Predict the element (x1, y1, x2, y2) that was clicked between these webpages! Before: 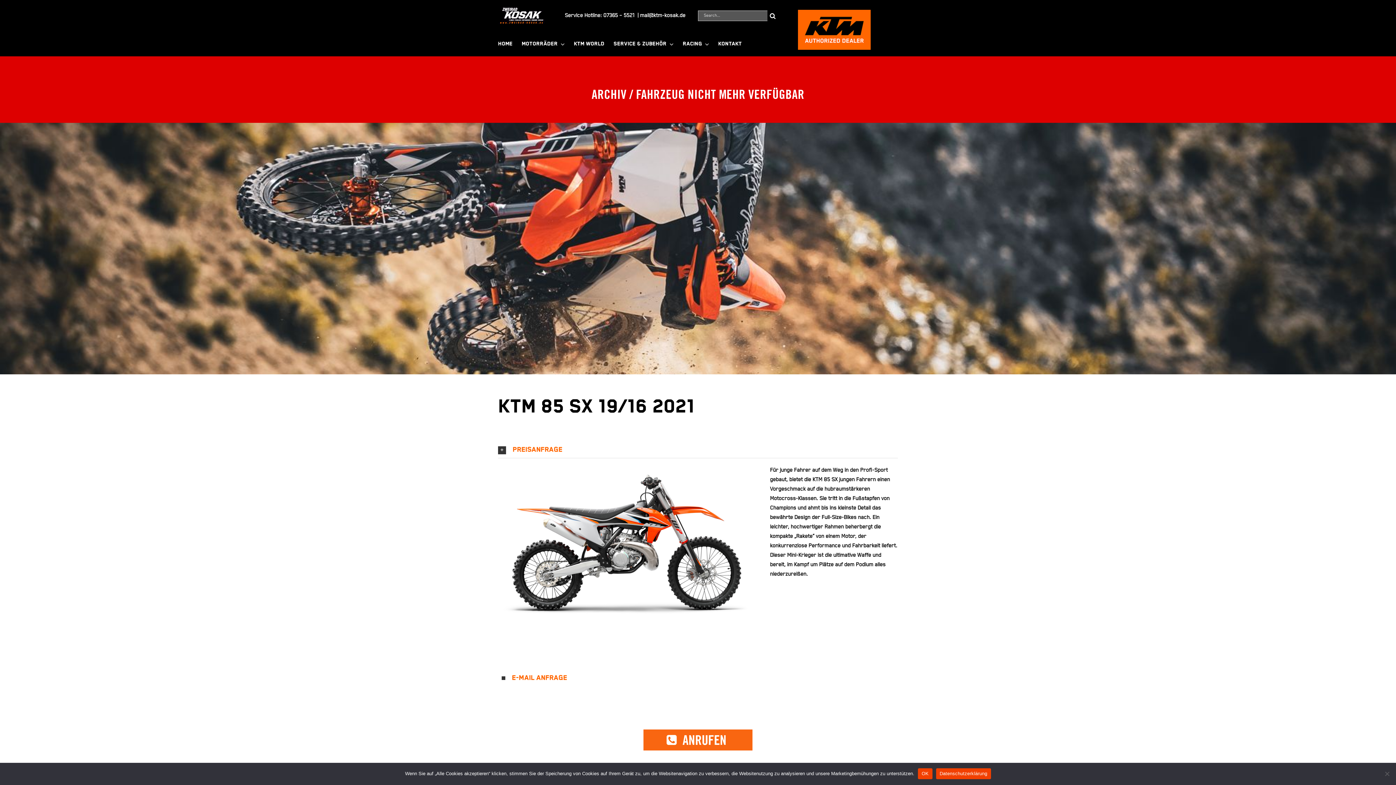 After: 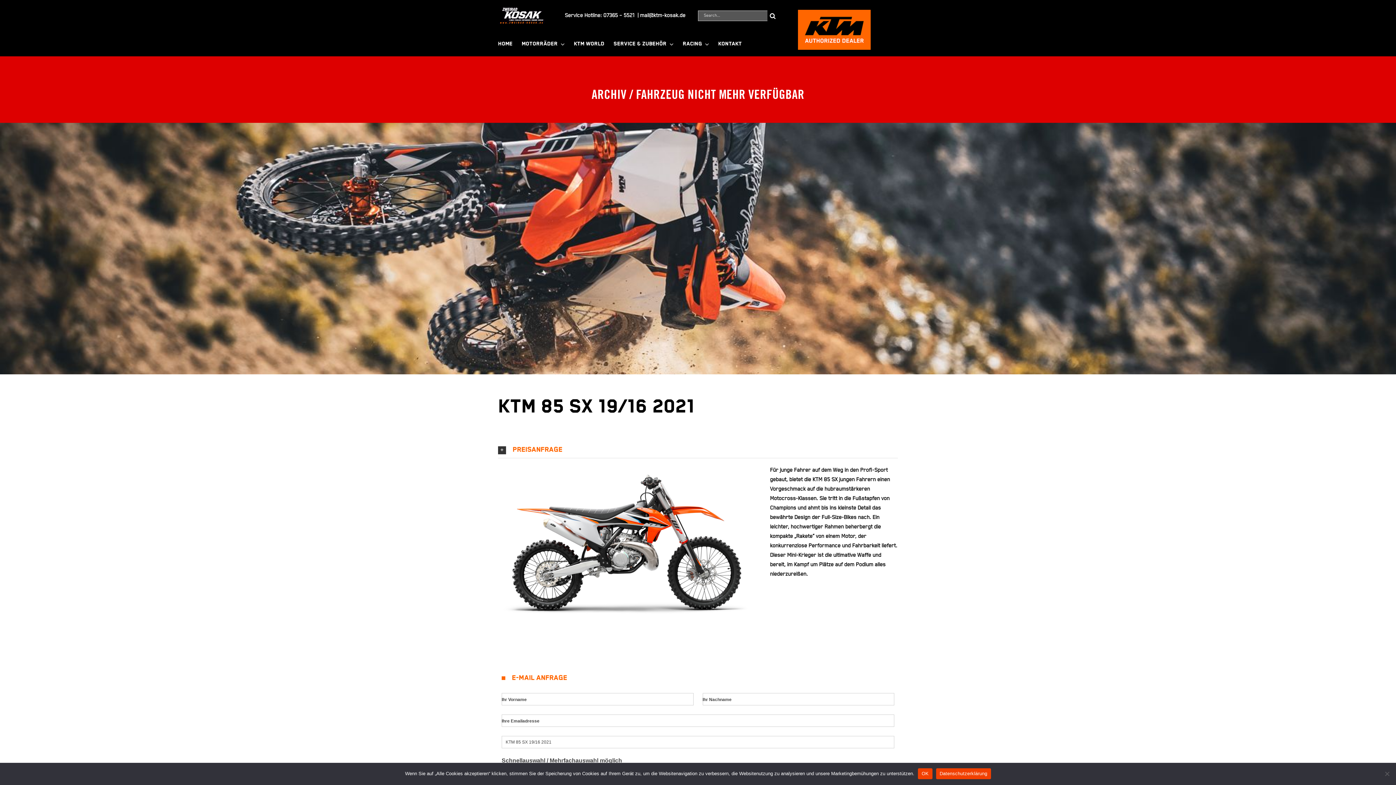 Action: label: E-MAIL ANFRAGE bbox: (501, 670, 894, 686)